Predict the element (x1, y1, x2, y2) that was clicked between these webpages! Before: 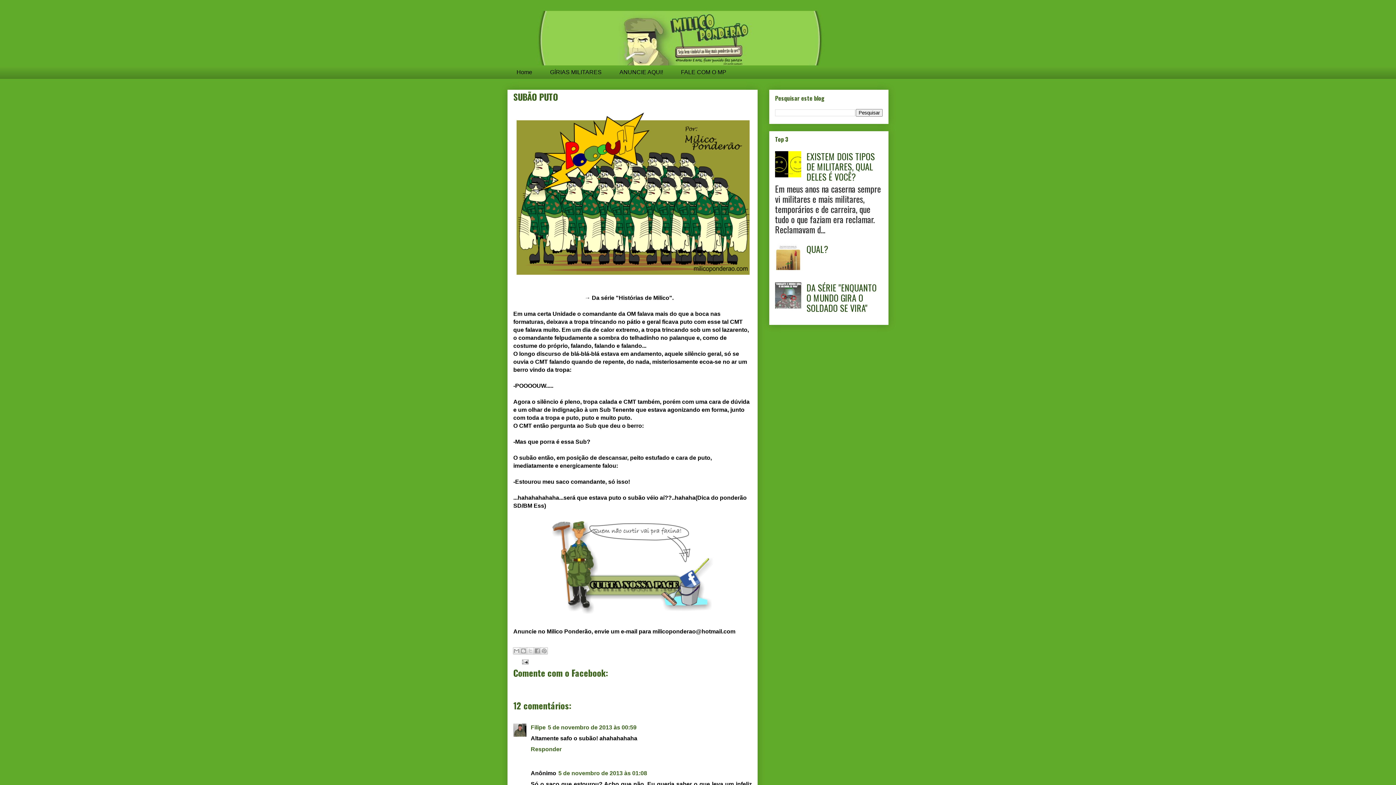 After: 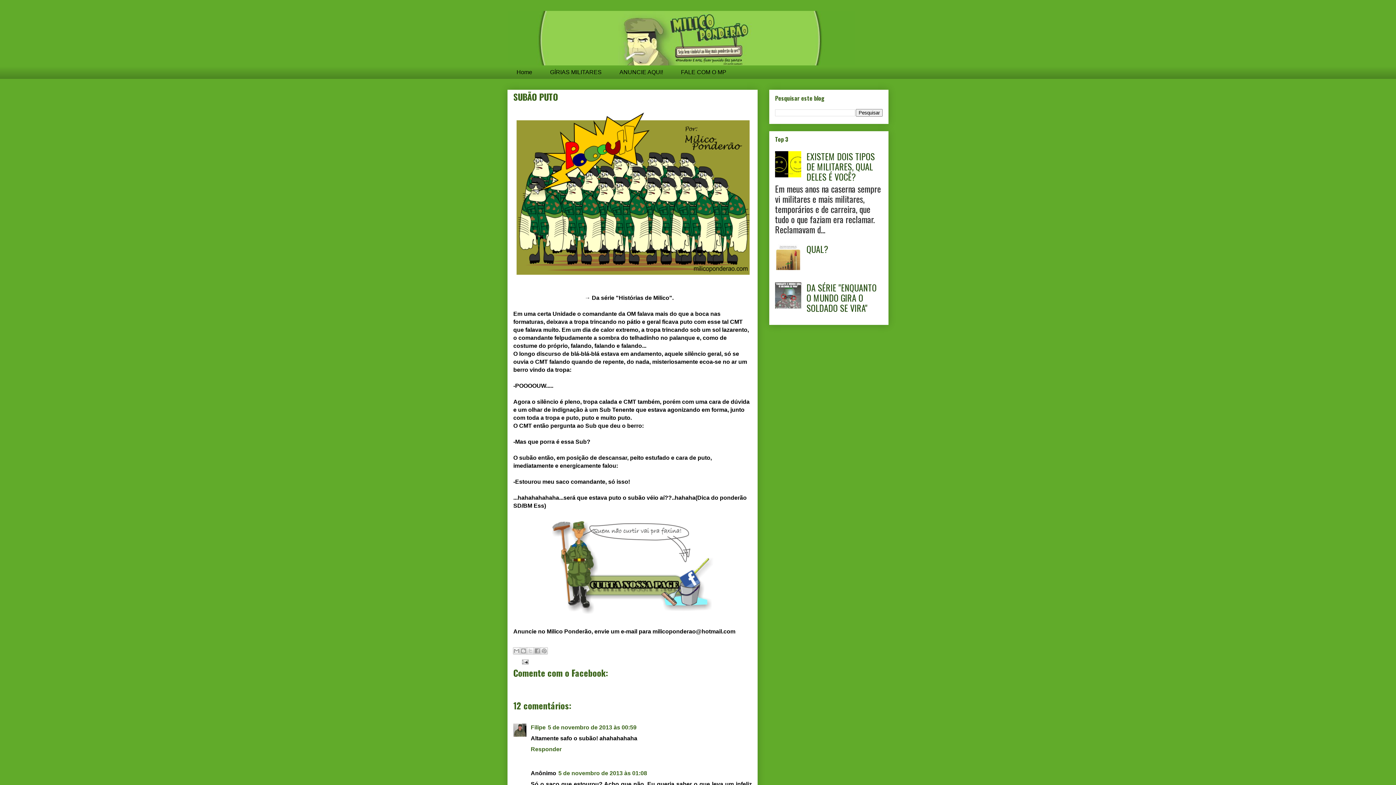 Action: bbox: (775, 298, 804, 311)